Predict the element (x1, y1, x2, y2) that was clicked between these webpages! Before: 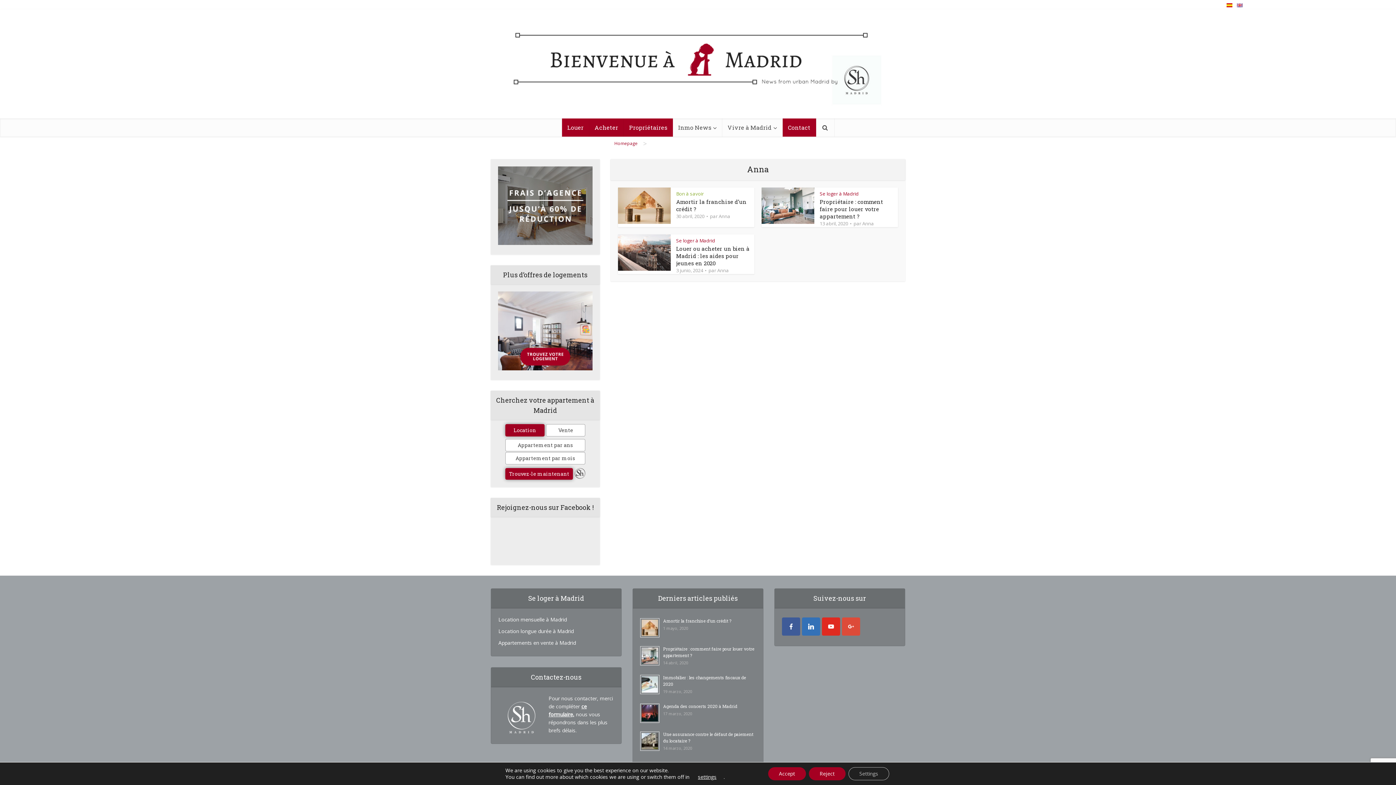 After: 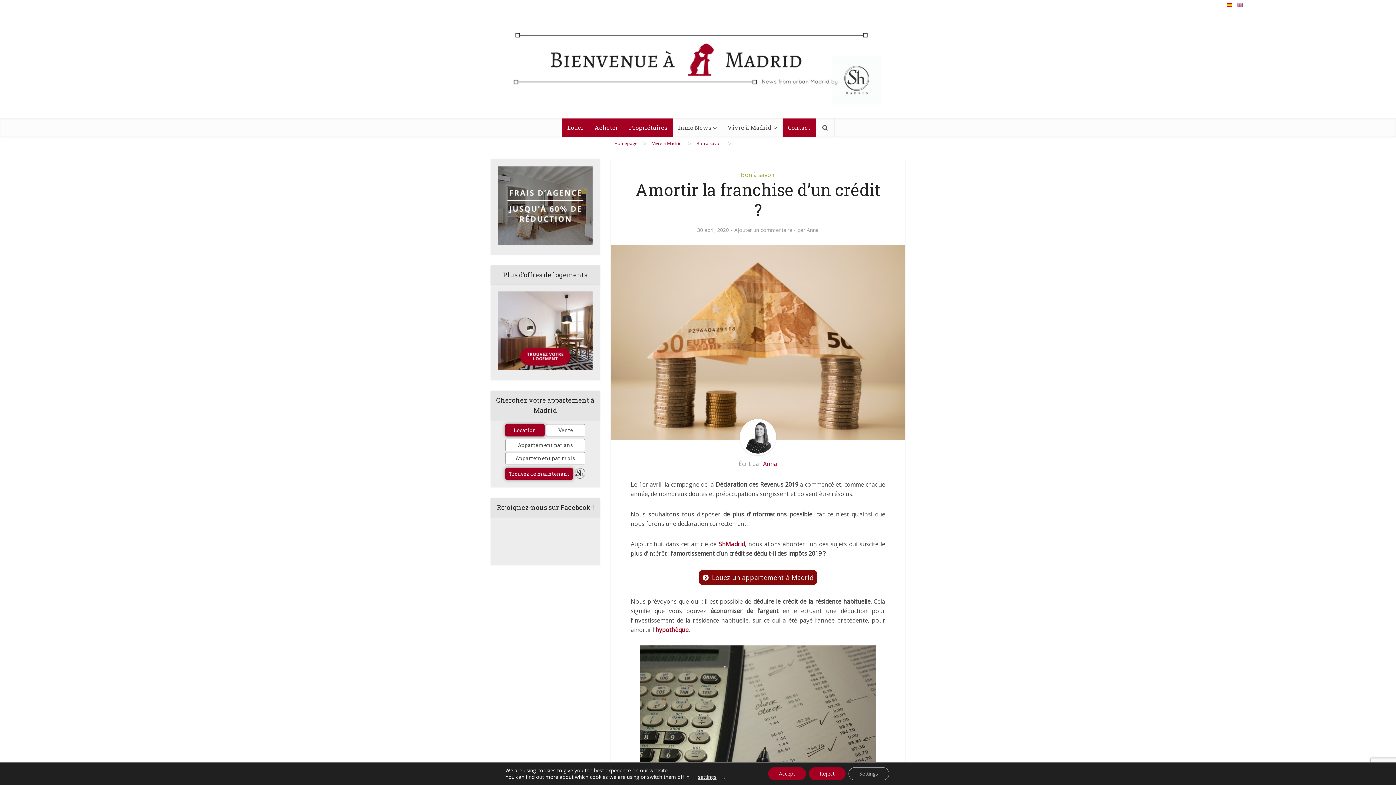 Action: bbox: (663, 618, 731, 624) label: Amortir la franchise d’un crédit ?